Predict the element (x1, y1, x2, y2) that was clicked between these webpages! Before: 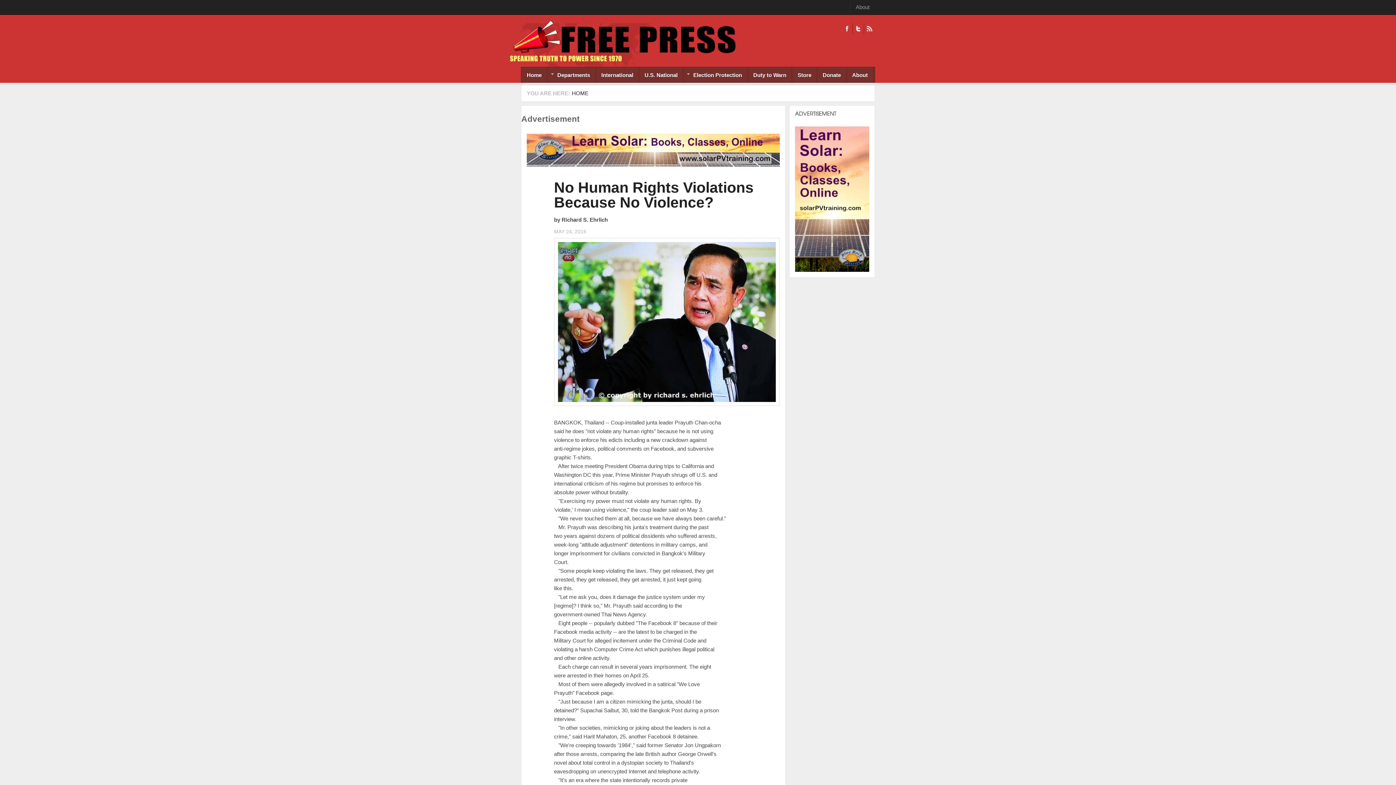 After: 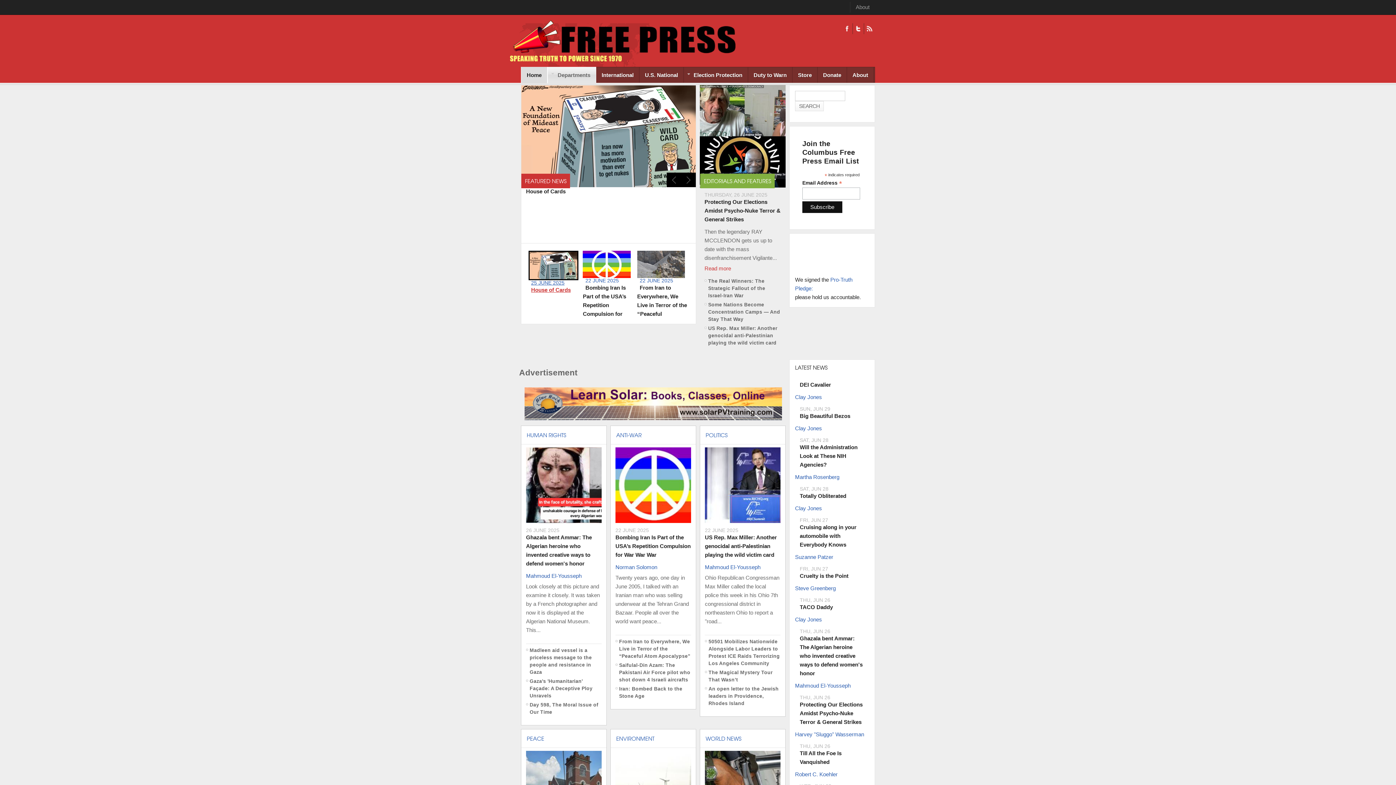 Action: label: Departments
» bbox: (547, 67, 596, 82)